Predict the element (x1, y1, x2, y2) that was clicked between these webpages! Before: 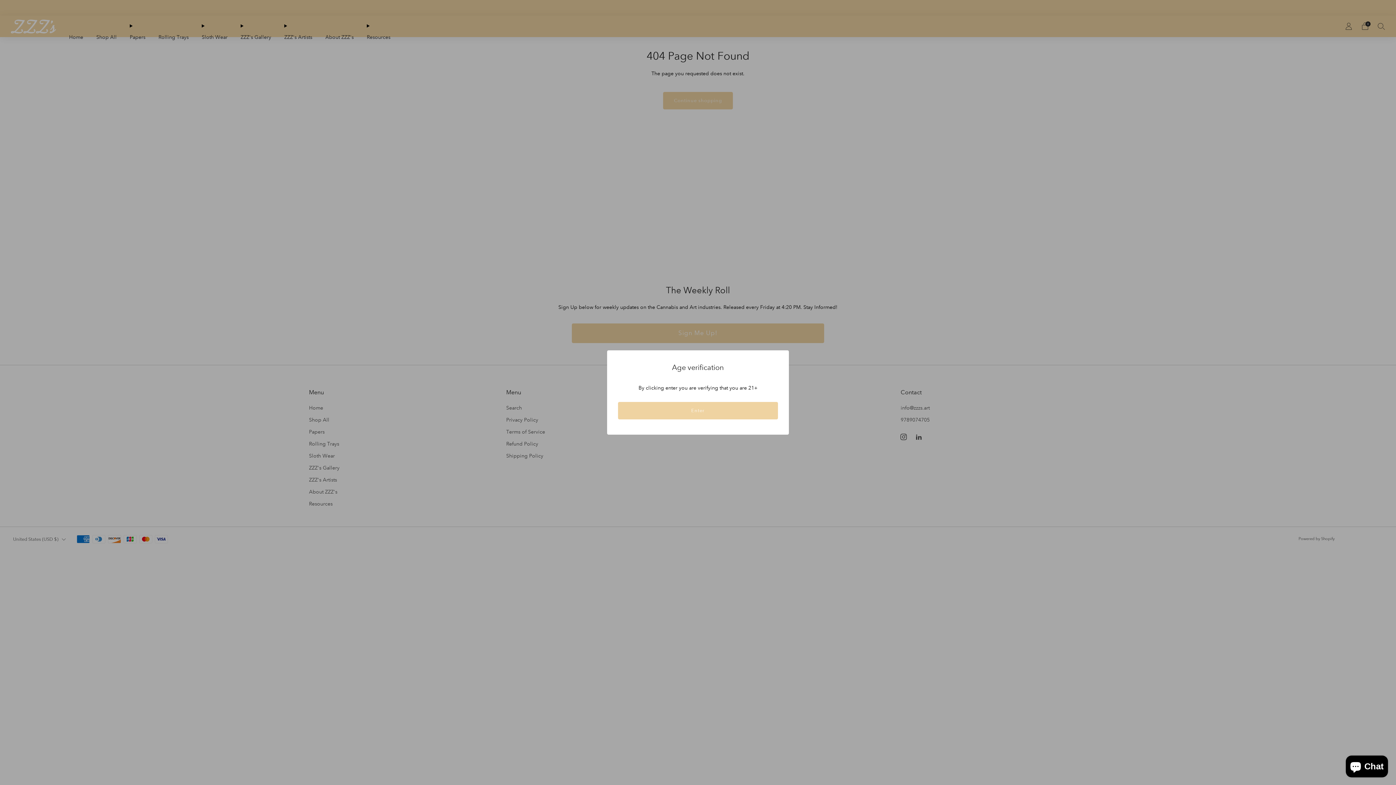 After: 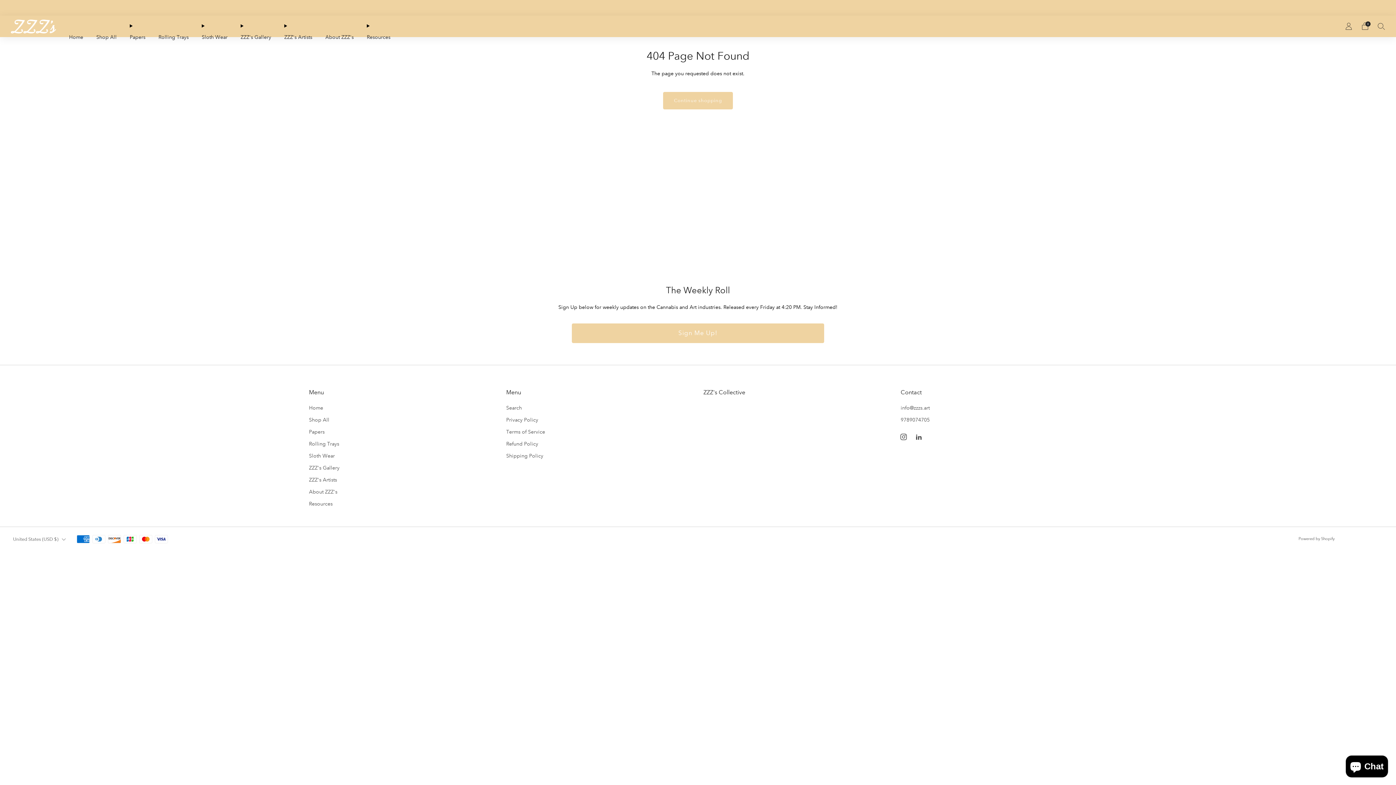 Action: bbox: (618, 402, 778, 419) label: Enter